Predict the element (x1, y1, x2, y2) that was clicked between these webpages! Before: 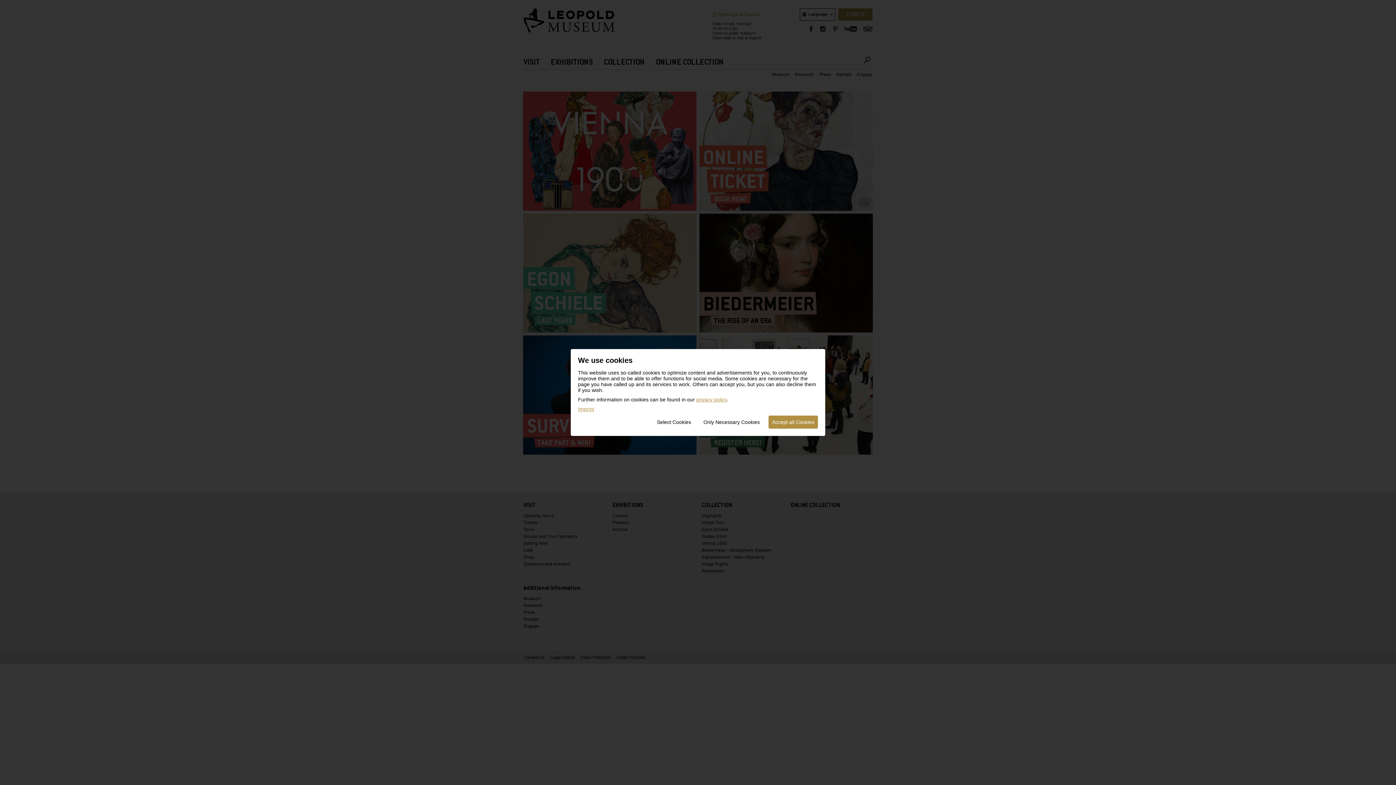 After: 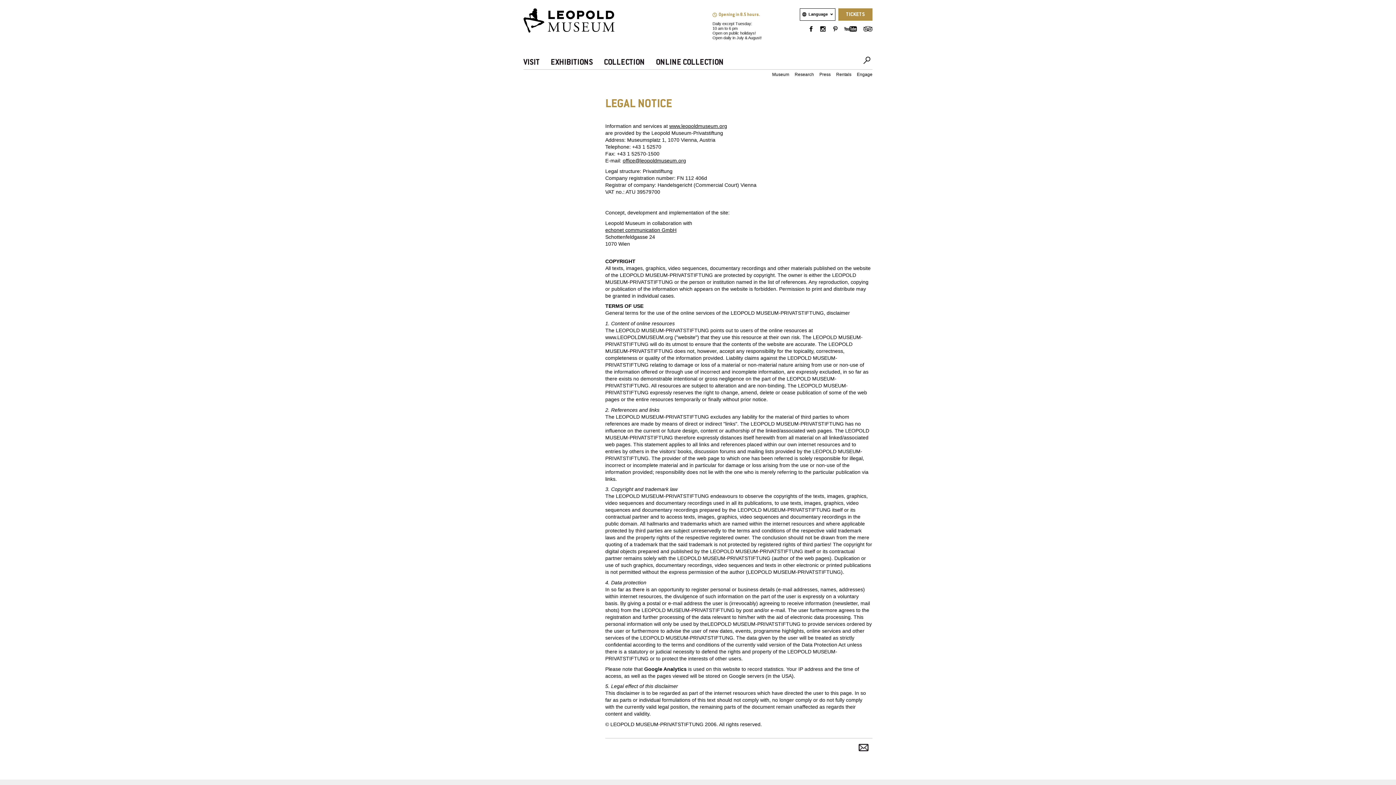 Action: bbox: (578, 406, 594, 412) label: Imprint